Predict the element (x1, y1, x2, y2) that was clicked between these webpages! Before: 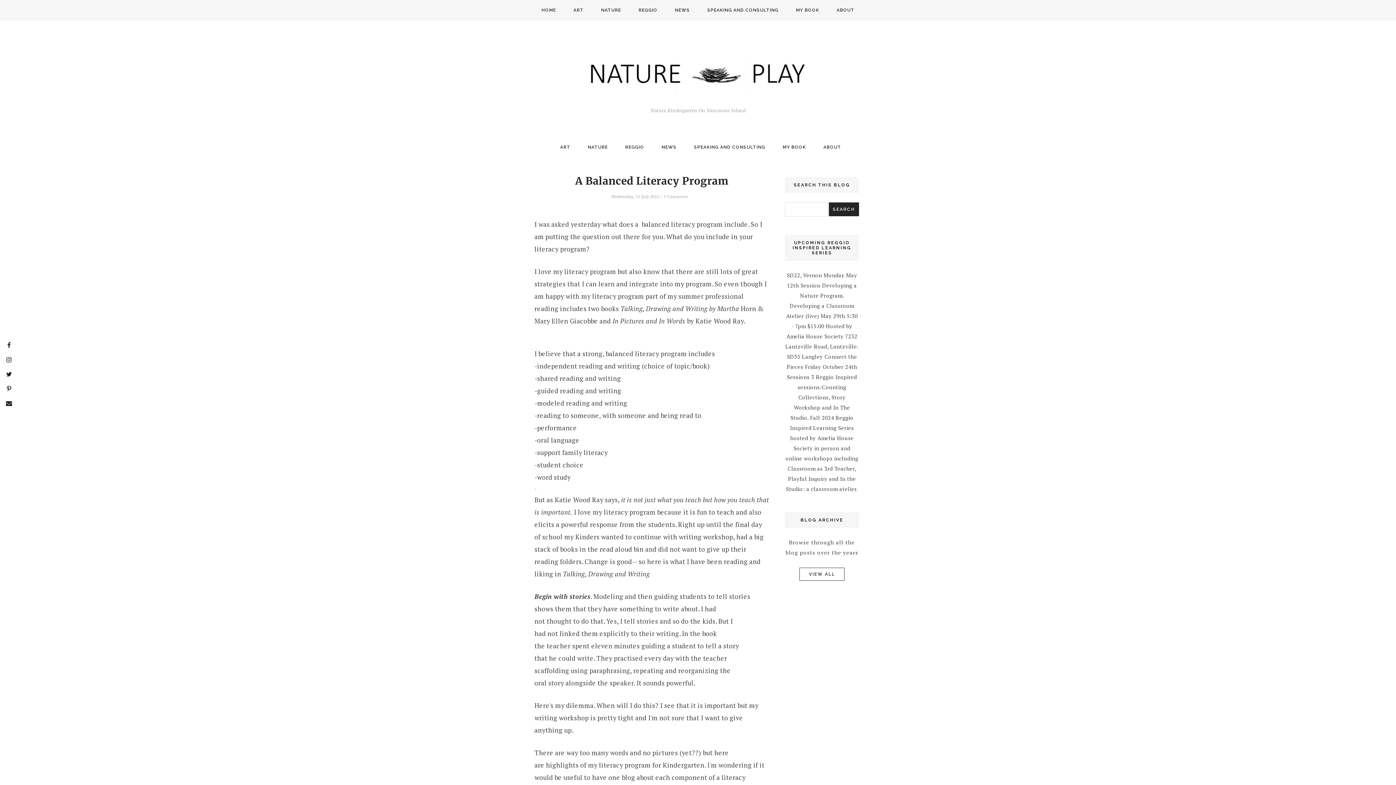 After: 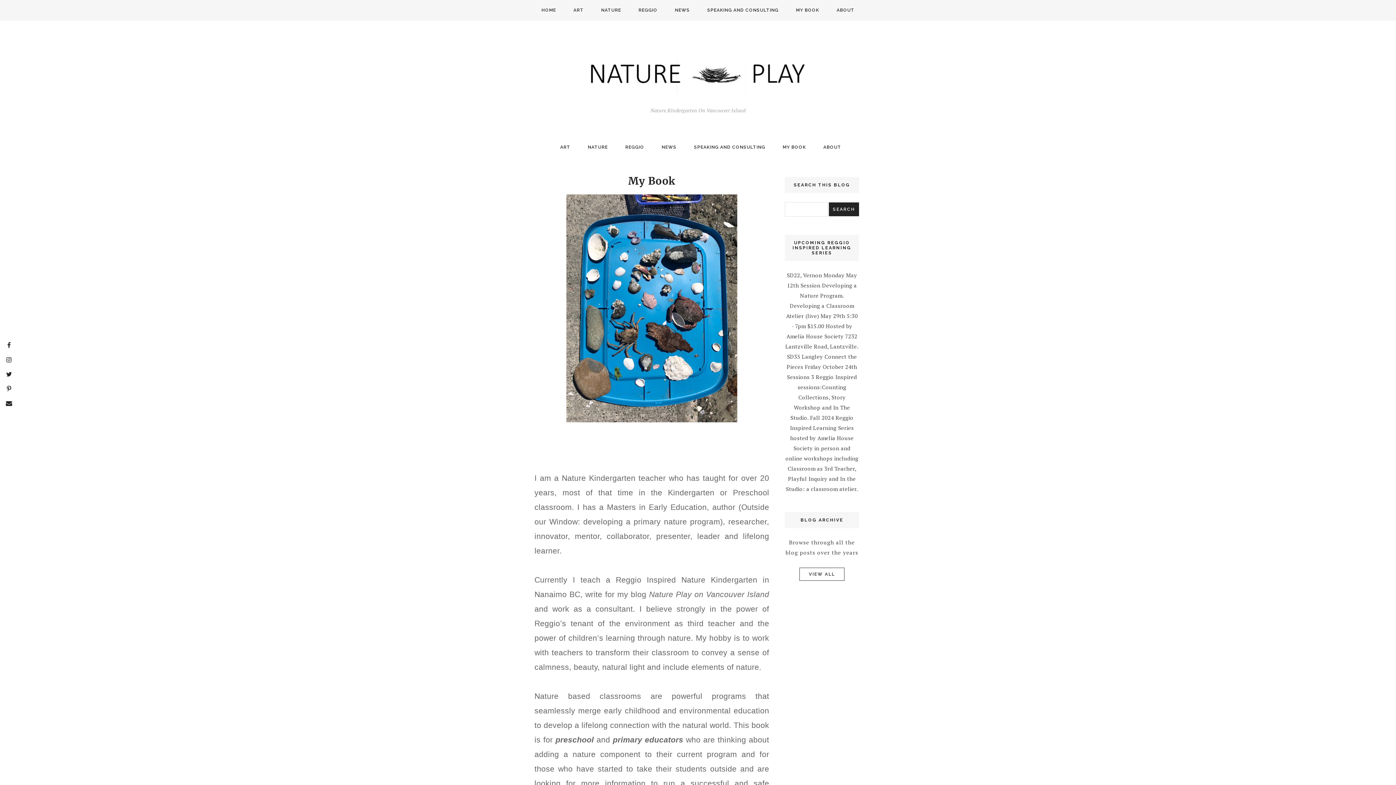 Action: bbox: (787, 0, 828, 20) label: MY BOOK